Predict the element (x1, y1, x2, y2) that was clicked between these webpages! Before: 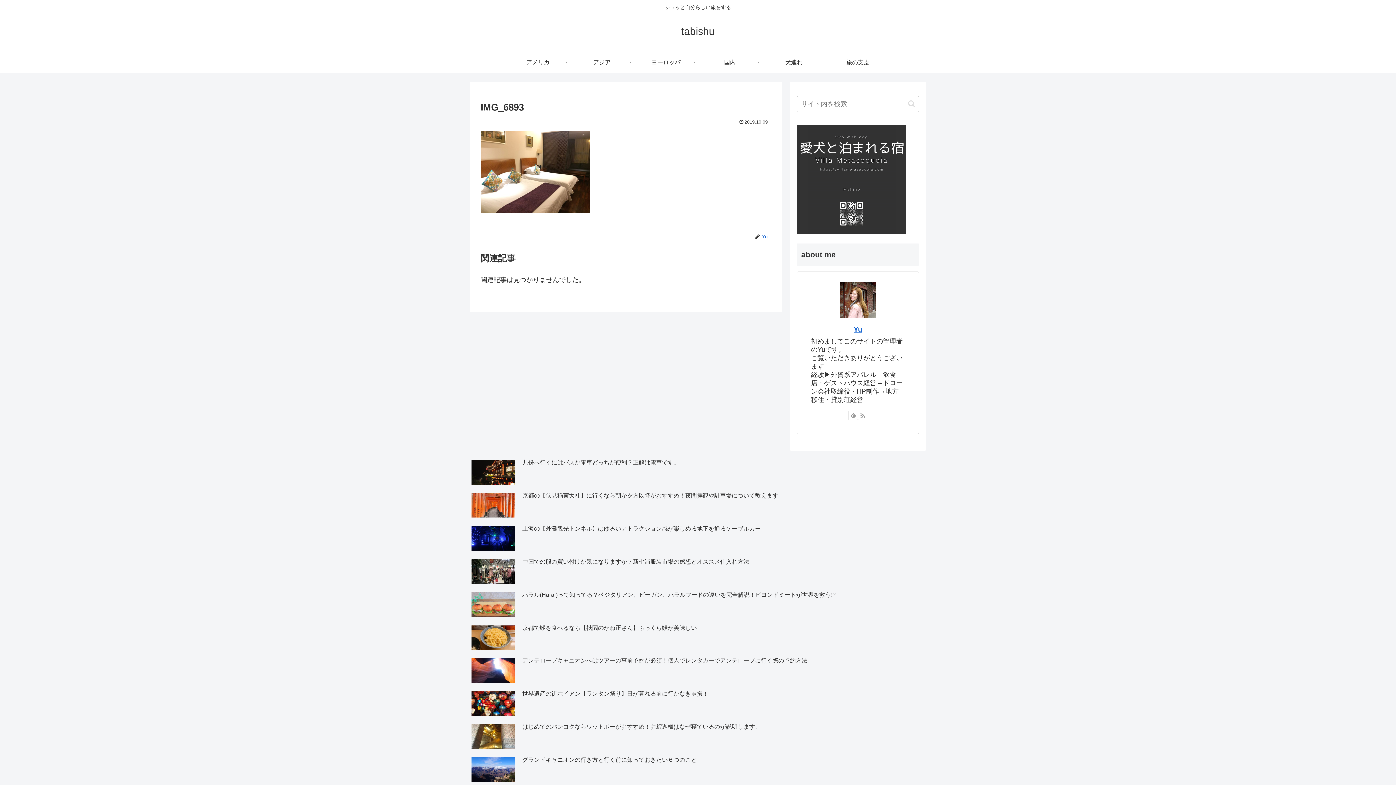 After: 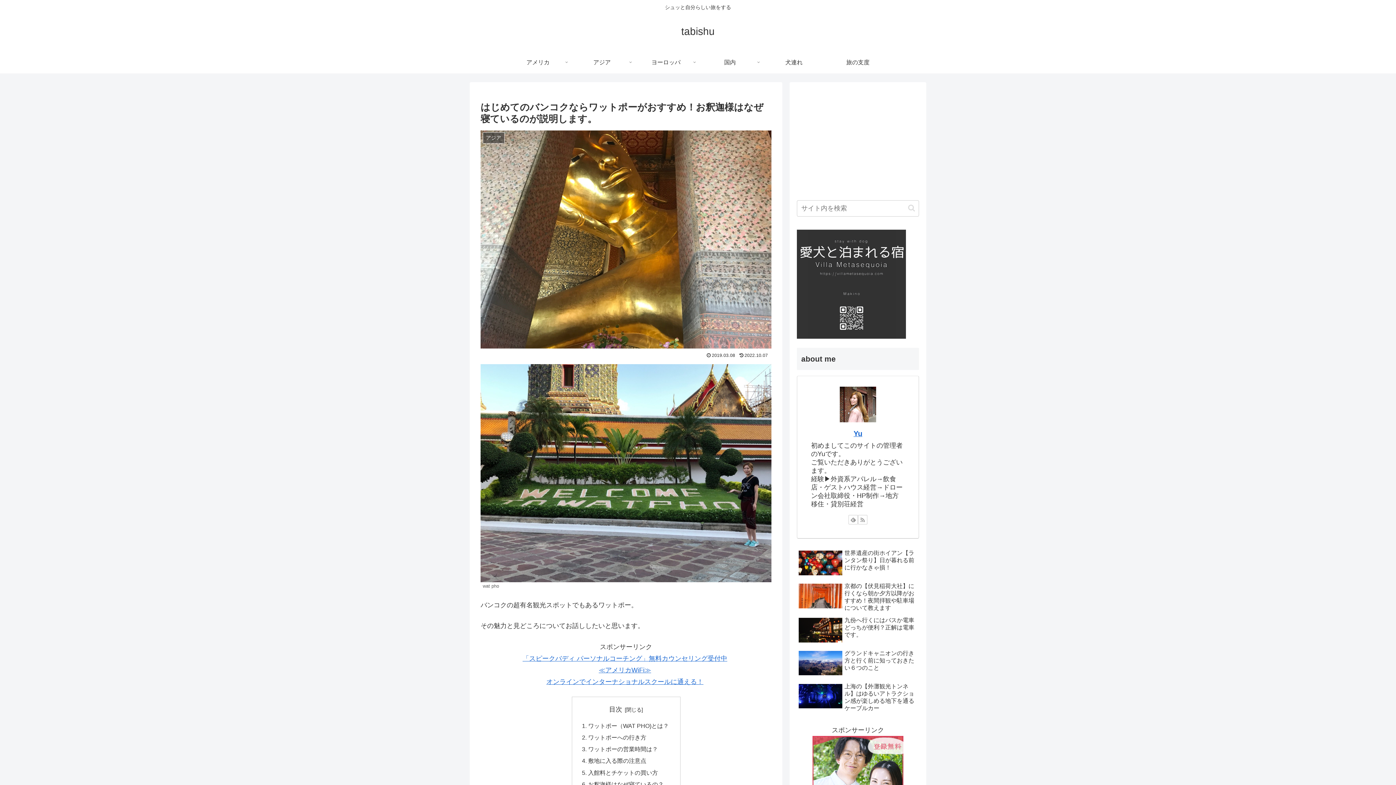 Action: label: はじめてのバンコクならワットポーがおすすめ！お釈迦様はなぜ寝ているのが説明します。 bbox: (469, 721, 926, 753)